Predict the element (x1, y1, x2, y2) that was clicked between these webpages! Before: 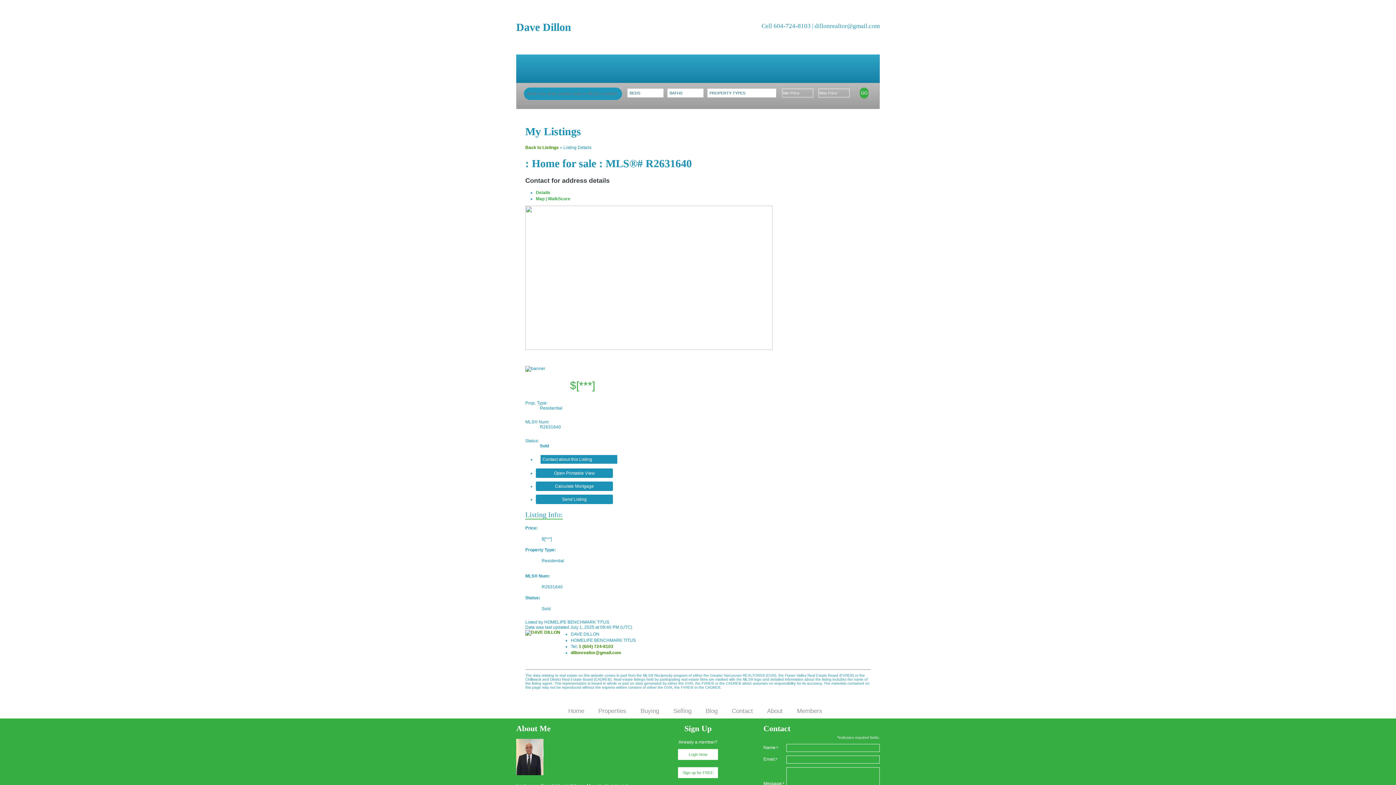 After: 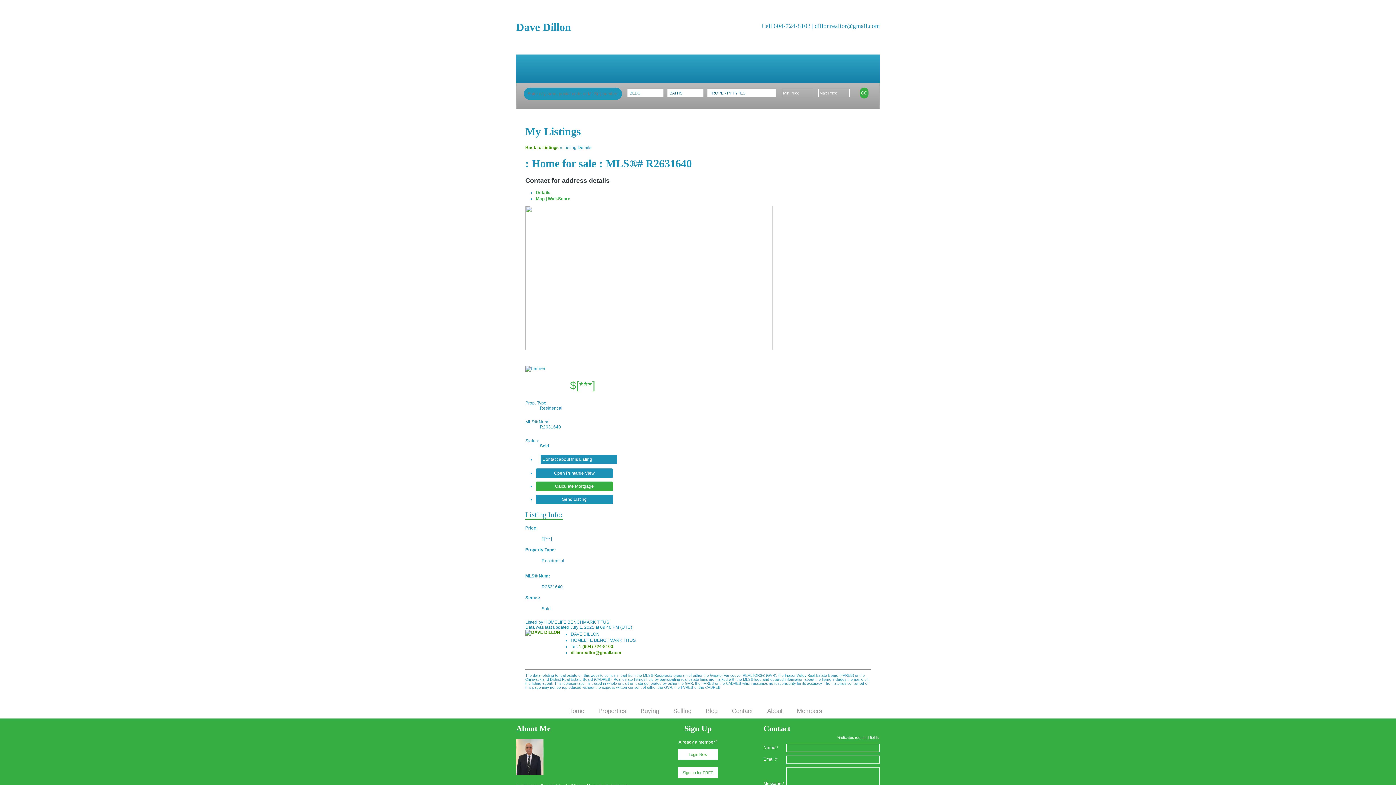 Action: label: Calculate Mortgage bbox: (536, 481, 613, 491)